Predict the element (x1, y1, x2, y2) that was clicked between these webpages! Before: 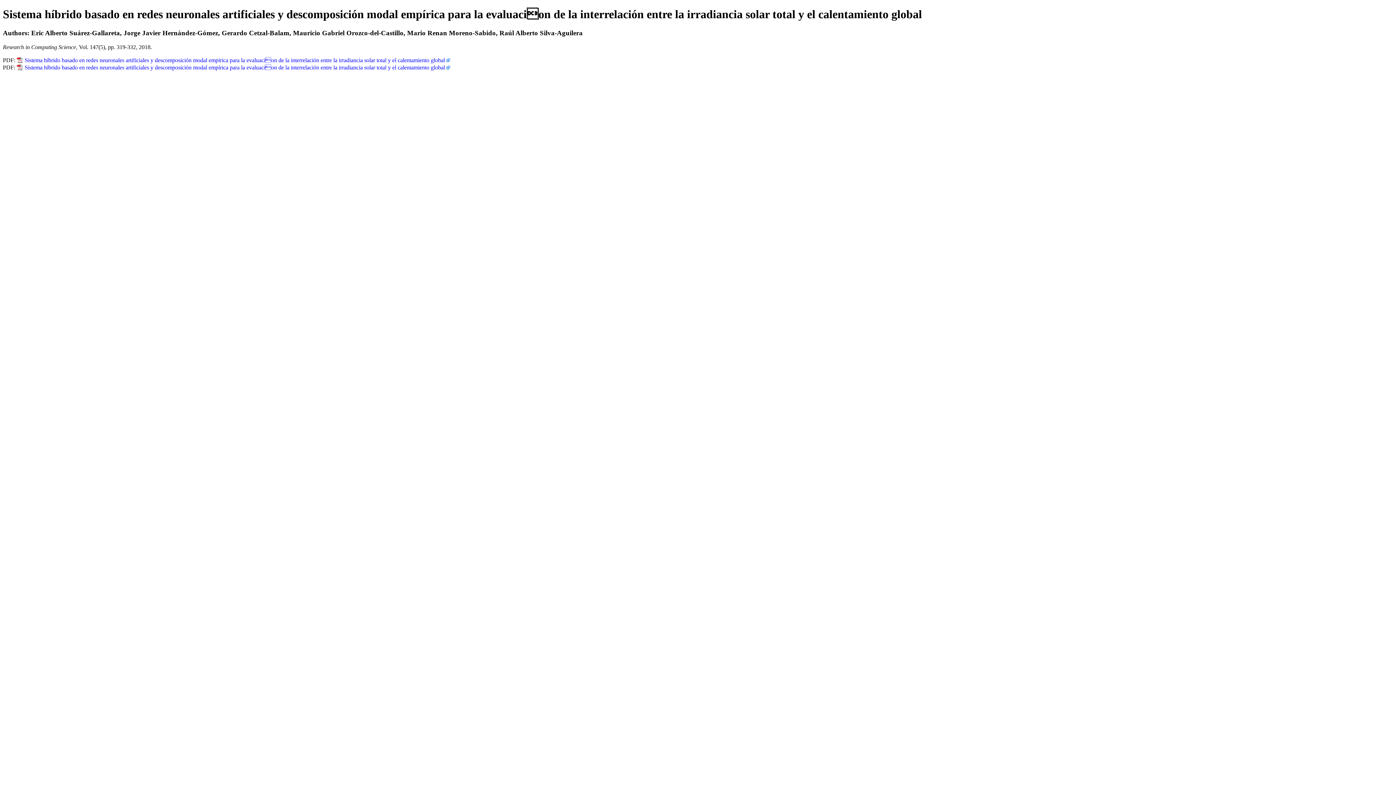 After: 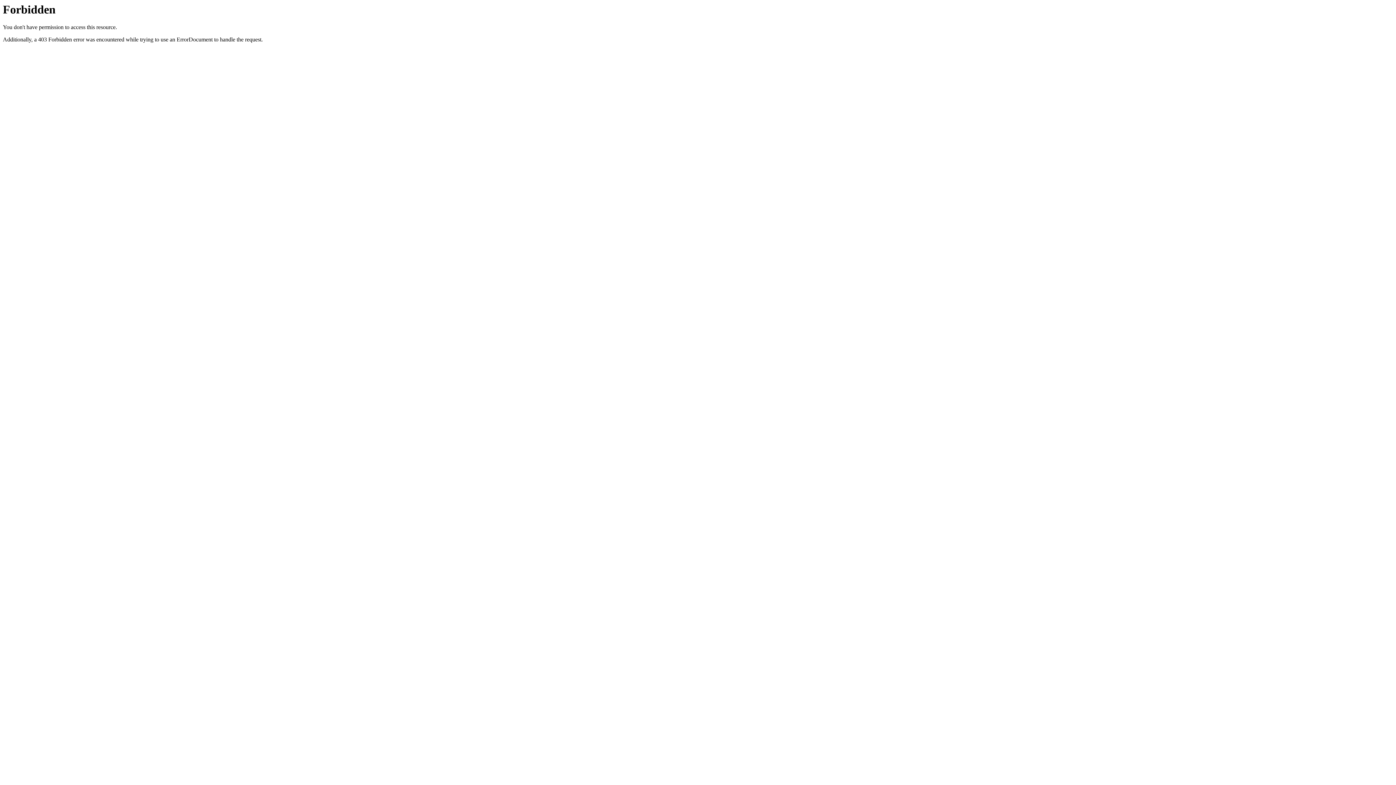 Action: label: Sistema híbrido basado en redes neuronales artificiales y descomposición modal empírica para la evaluacion de la interrelación entre la irradiancia solar total y el calentamiento global bbox: (16, 64, 450, 70)